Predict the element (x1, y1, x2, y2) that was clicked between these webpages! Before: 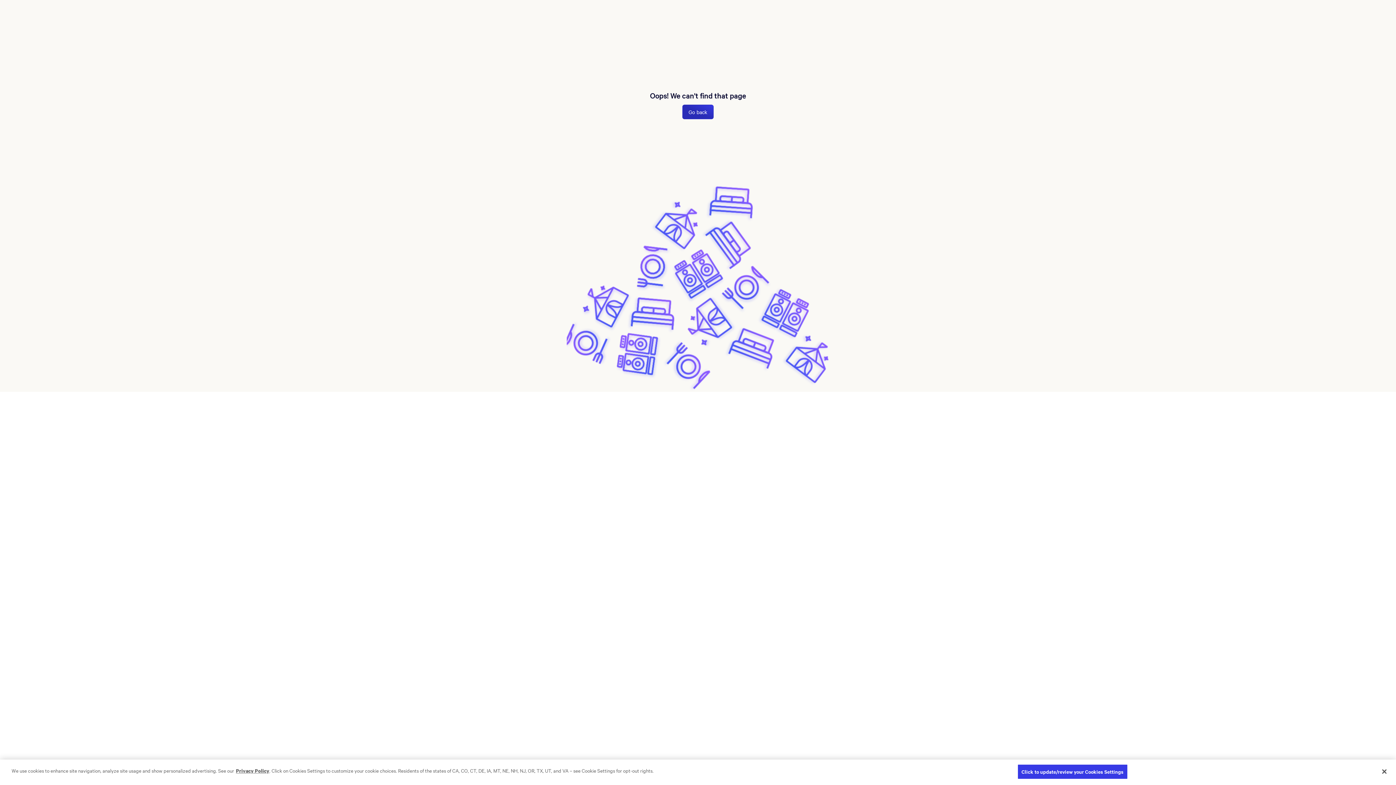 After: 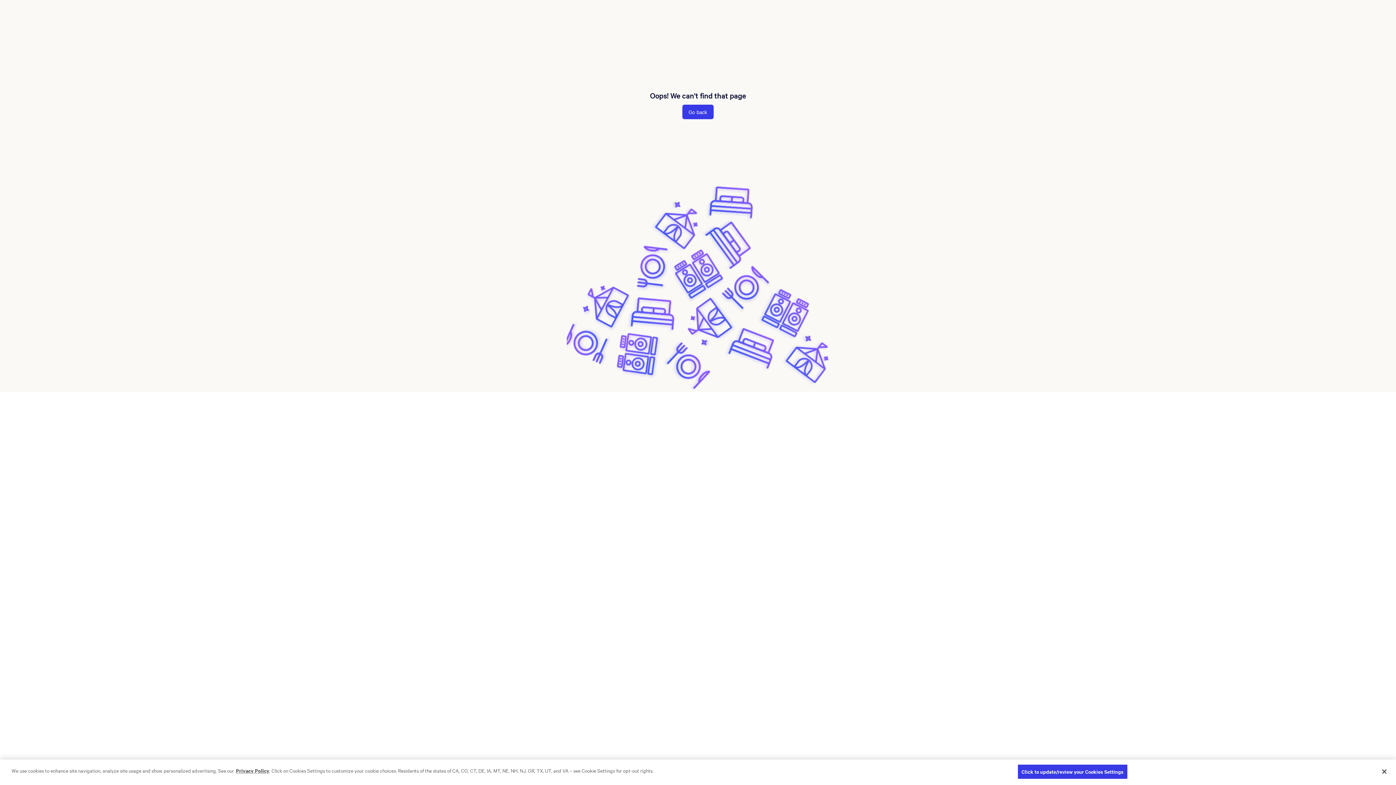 Action: label: Go back bbox: (682, 104, 713, 119)